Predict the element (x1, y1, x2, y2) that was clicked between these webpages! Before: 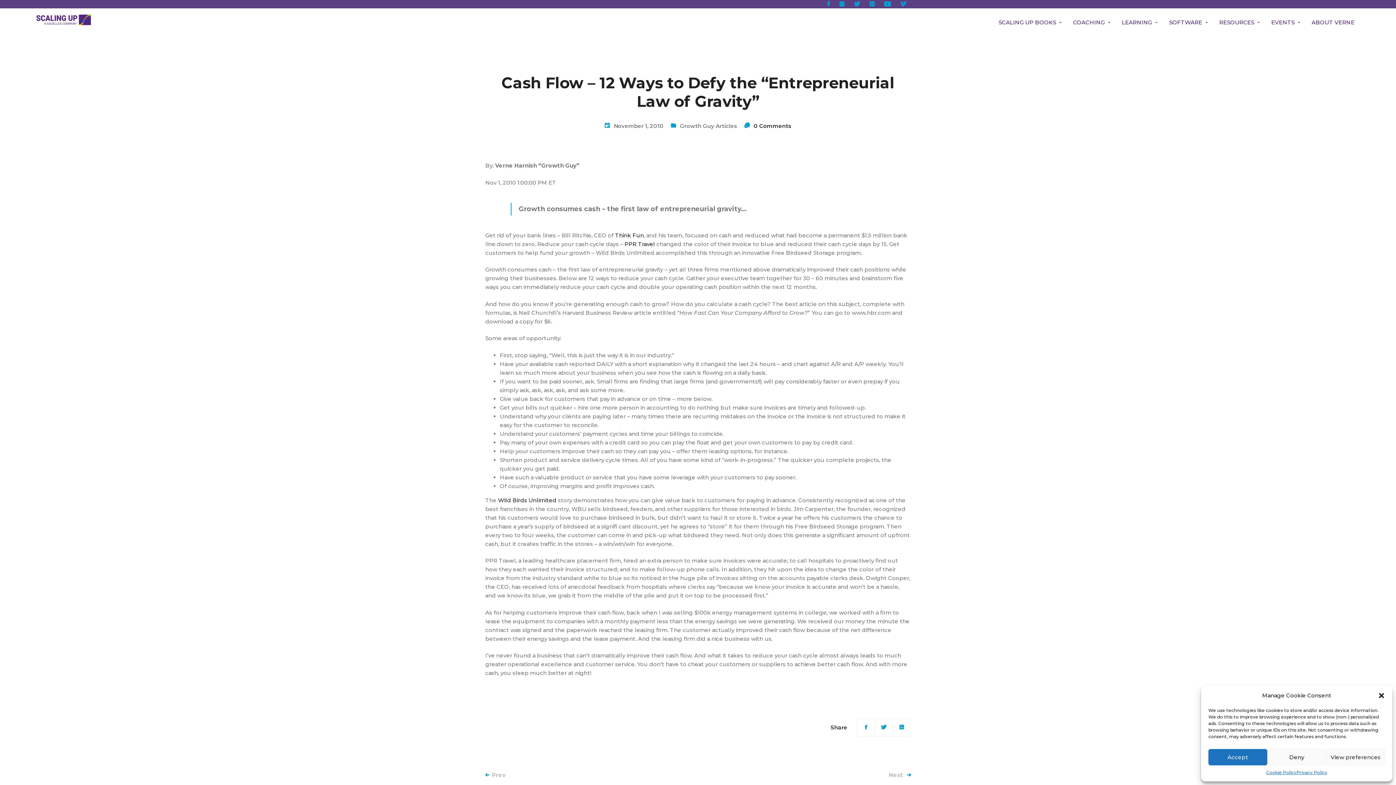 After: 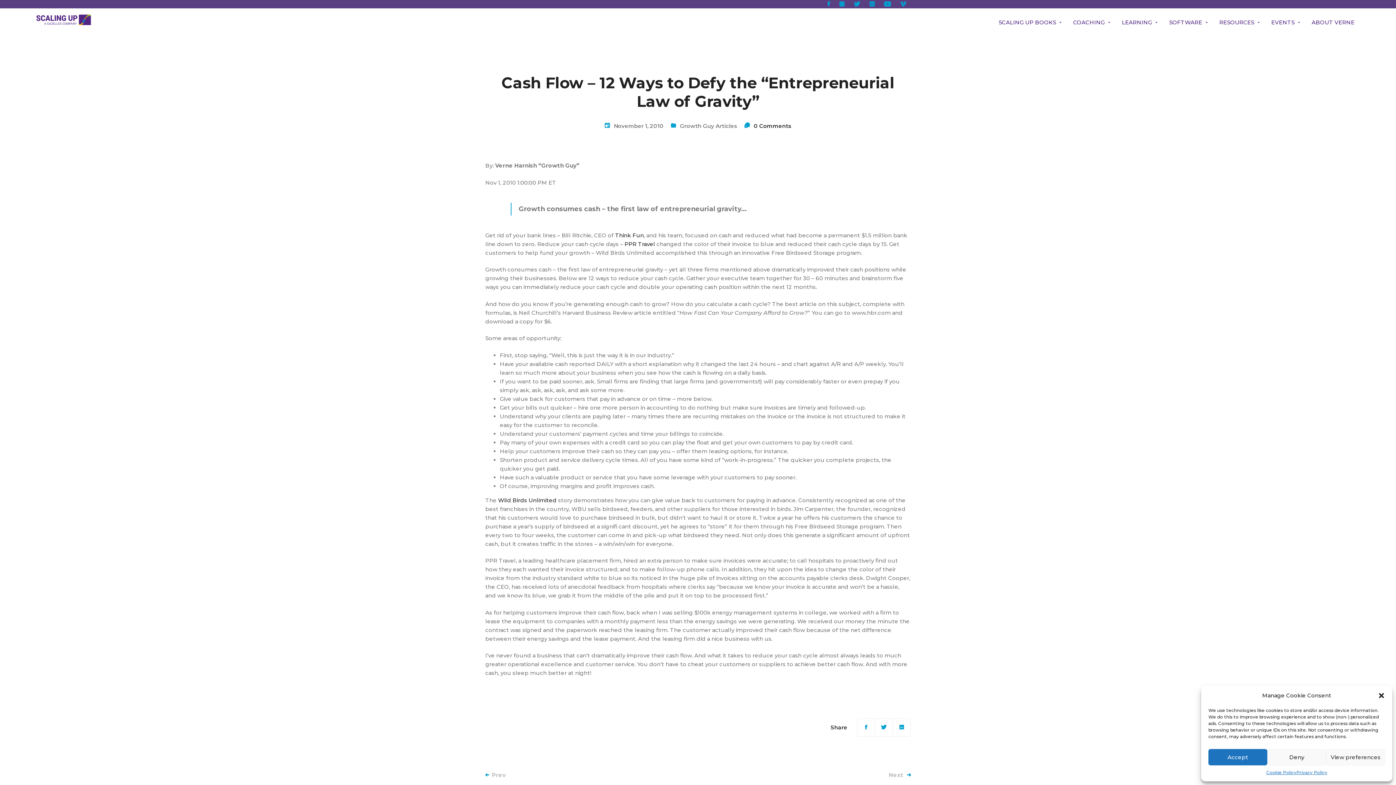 Action: bbox: (834, 0, 849, 8)